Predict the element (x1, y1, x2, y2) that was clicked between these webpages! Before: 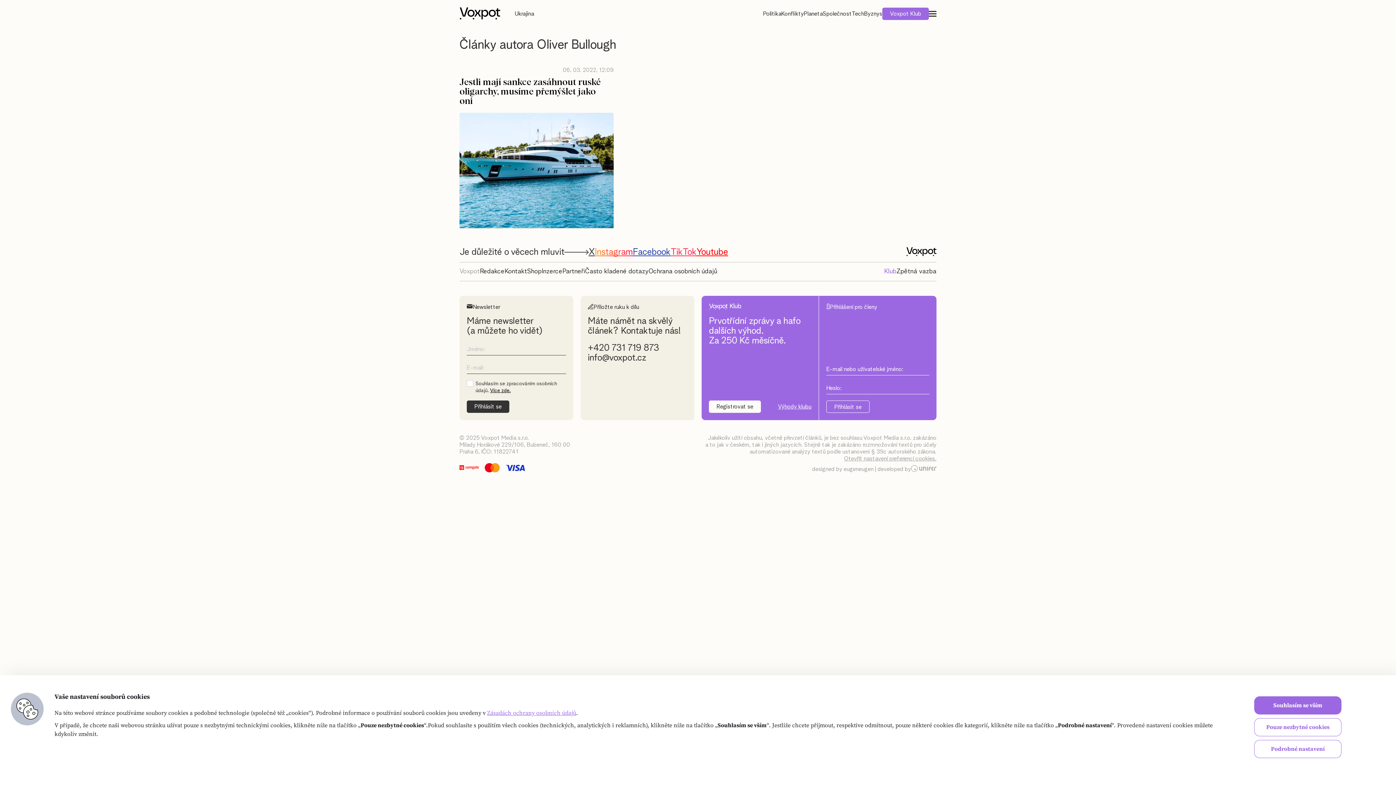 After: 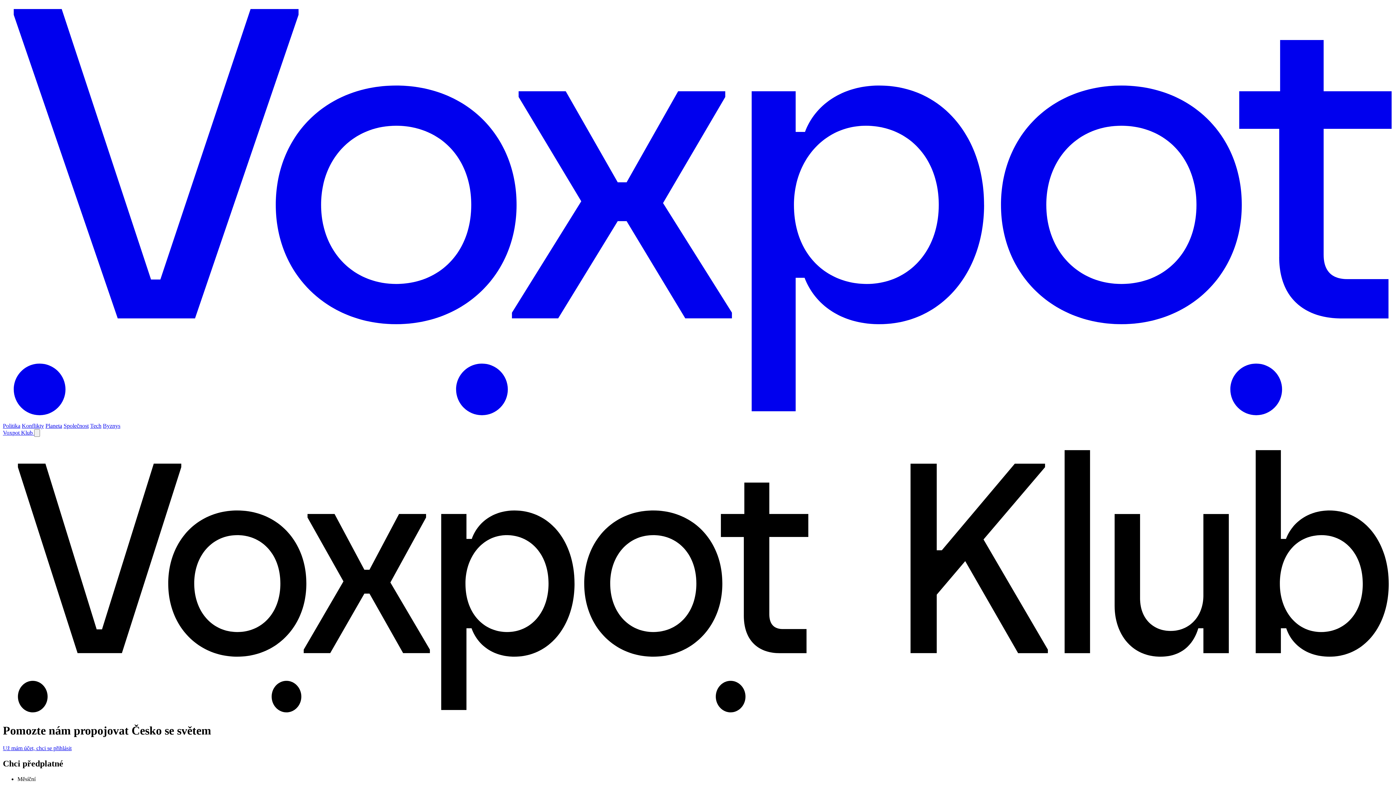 Action: bbox: (709, 400, 761, 413) label: Registrovat se